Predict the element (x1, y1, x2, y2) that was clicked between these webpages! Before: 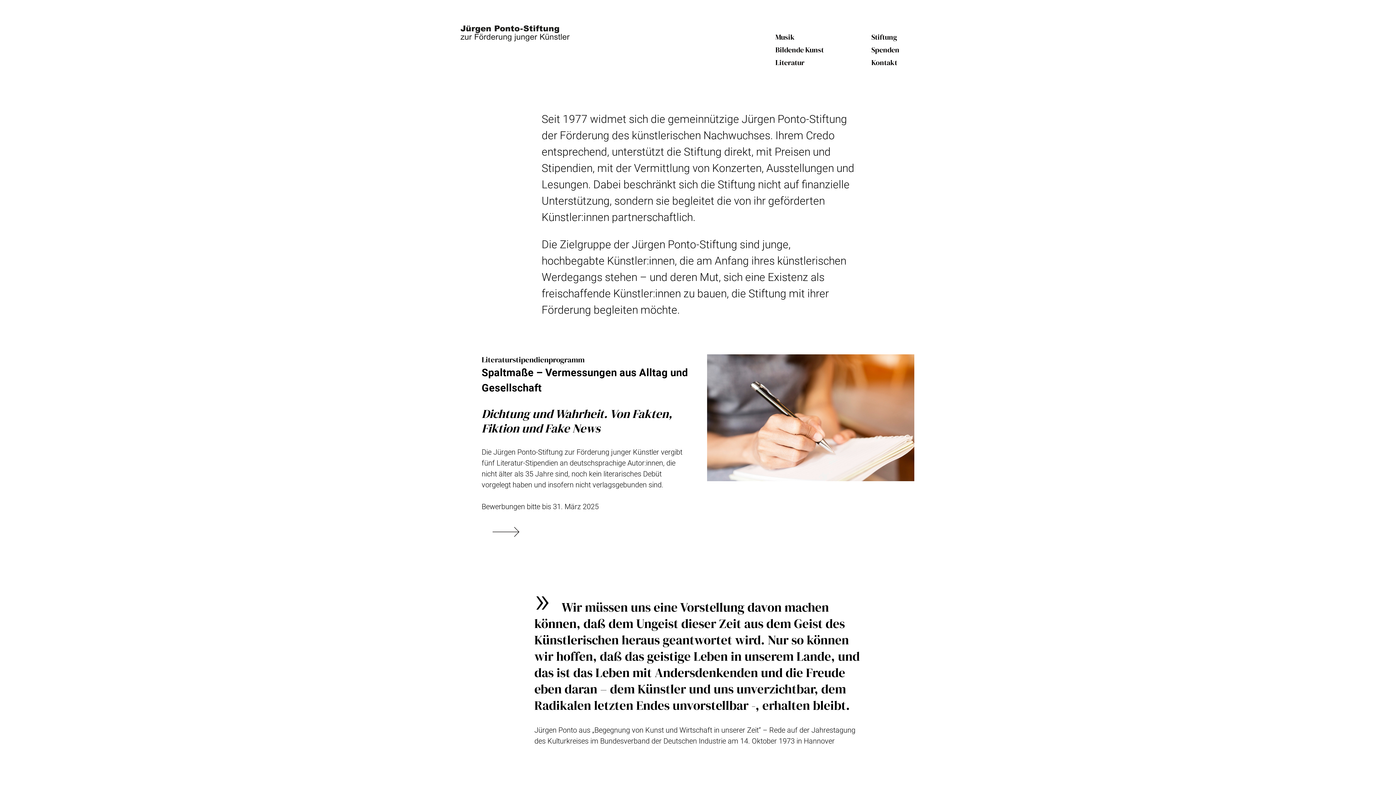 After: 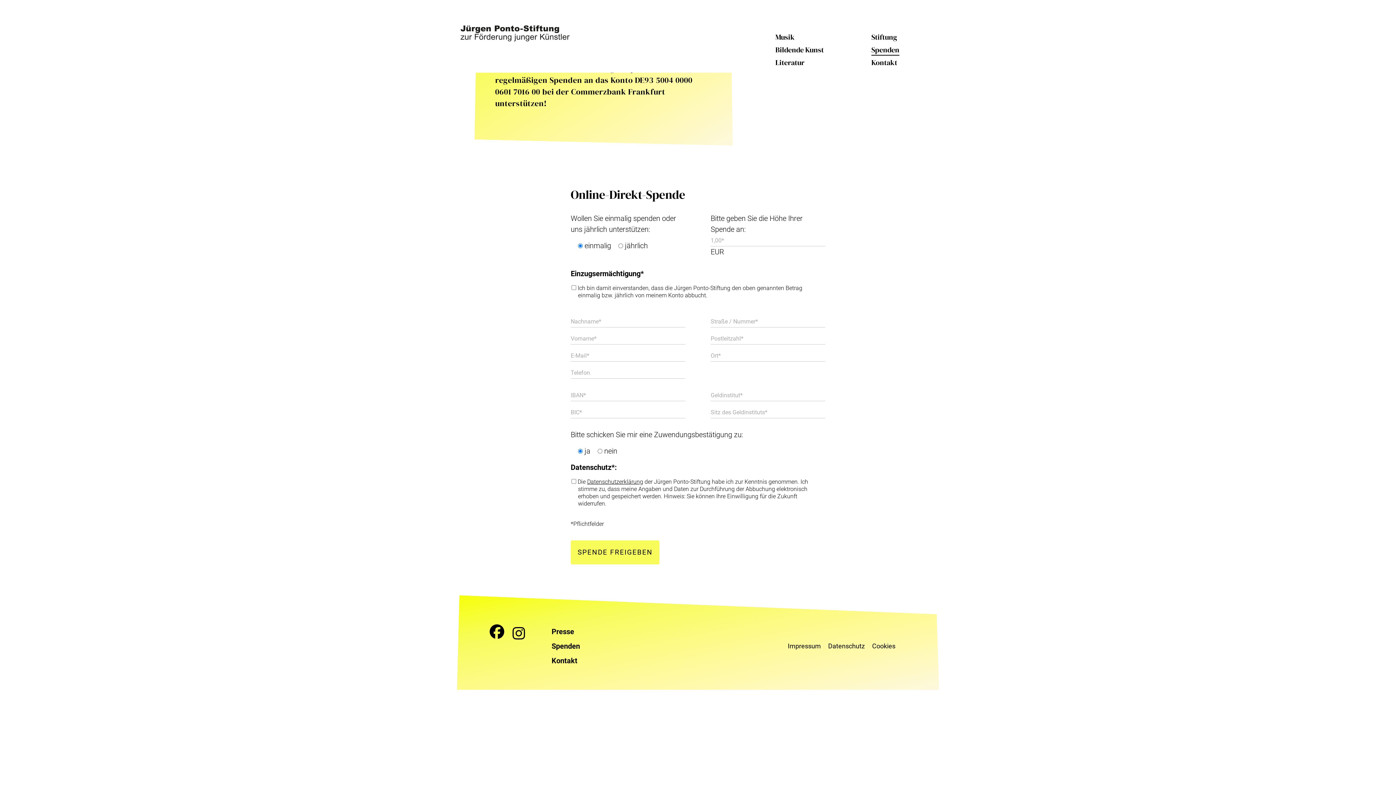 Action: bbox: (871, 44, 899, 54) label: Spenden